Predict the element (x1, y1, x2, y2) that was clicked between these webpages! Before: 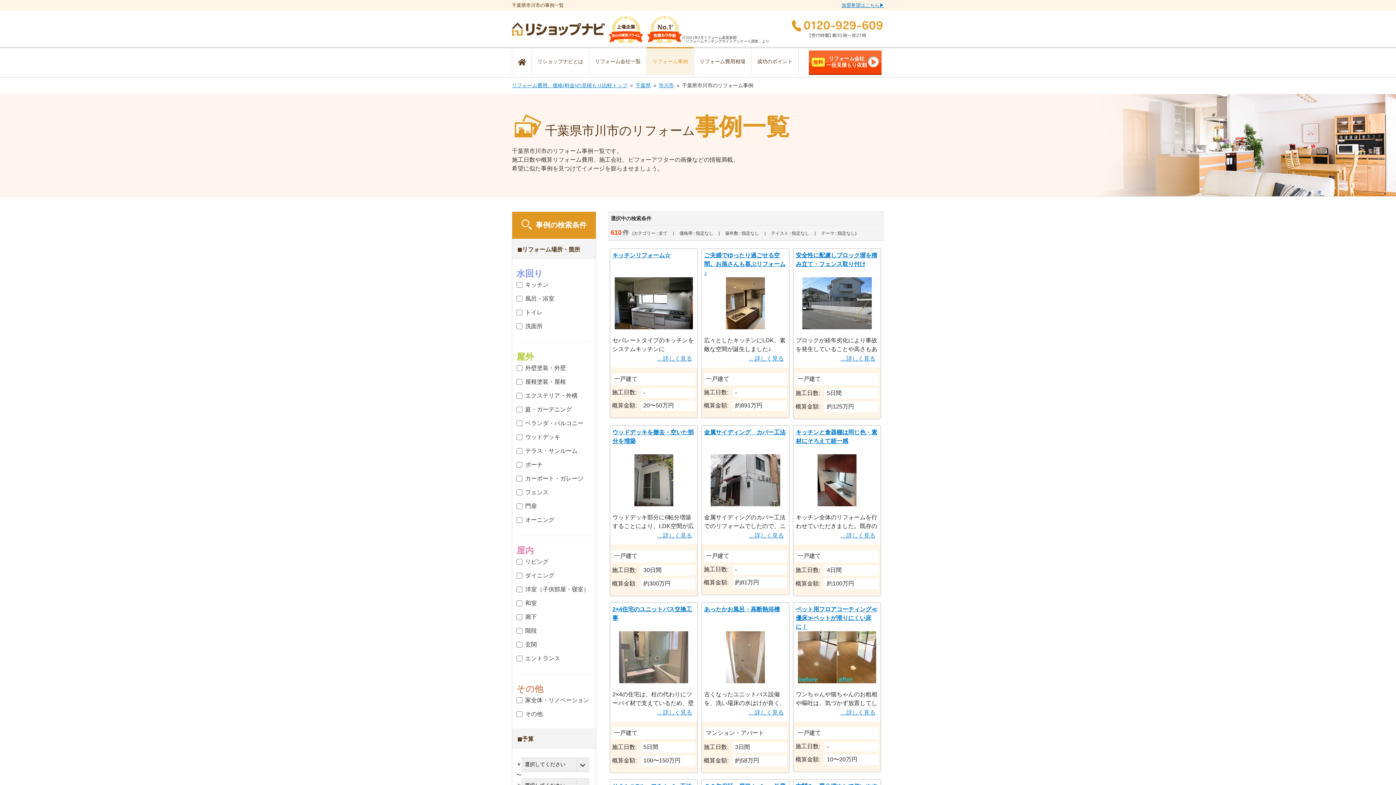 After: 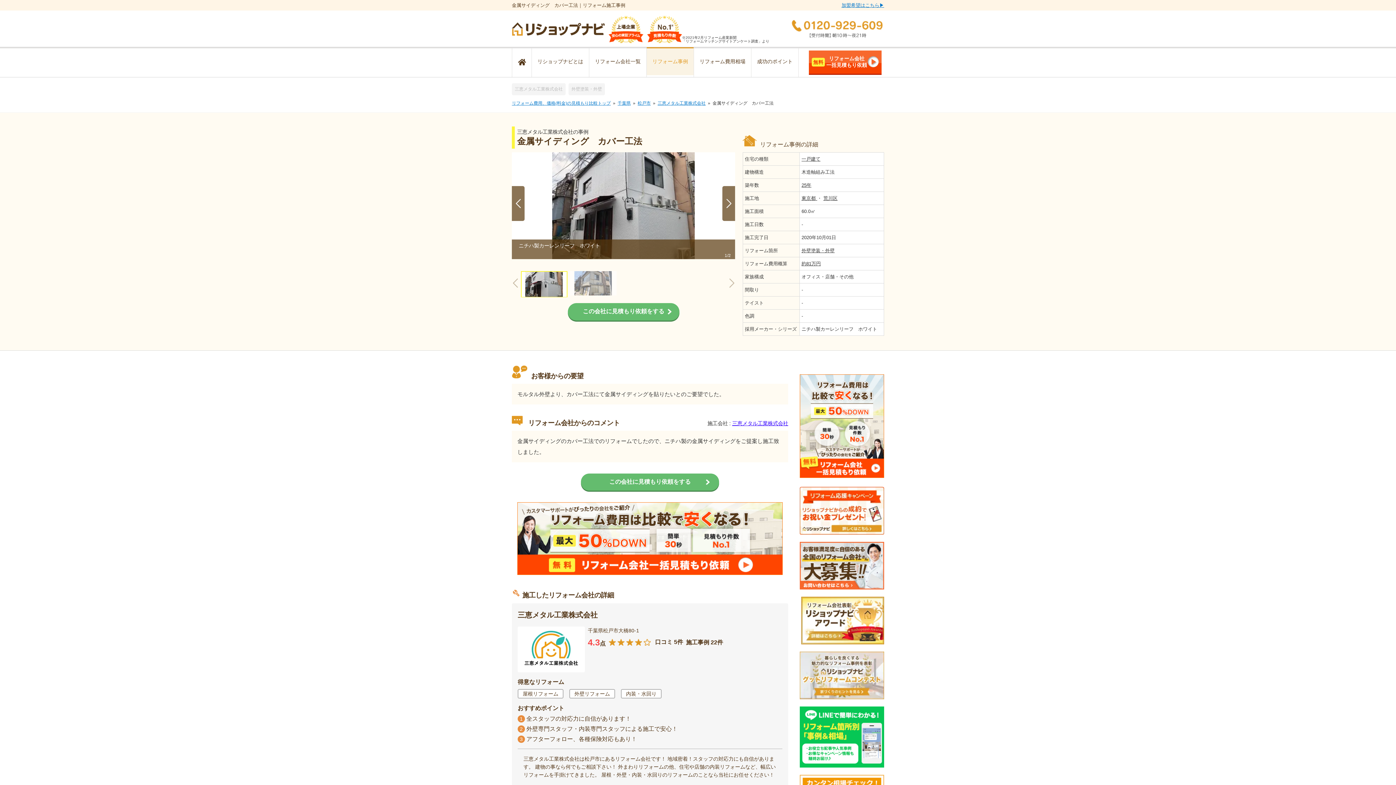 Action: label: 金属サイディング　カバー工法

金属サイディングのカバー工法でのリフォームでしたので、ニチハ製の金属サイディングをご提案し施工致しました。
... 詳しく見る

一戸建て

施工日数:
-
概算金額:
約81万円 bbox: (702, 426, 789, 594)